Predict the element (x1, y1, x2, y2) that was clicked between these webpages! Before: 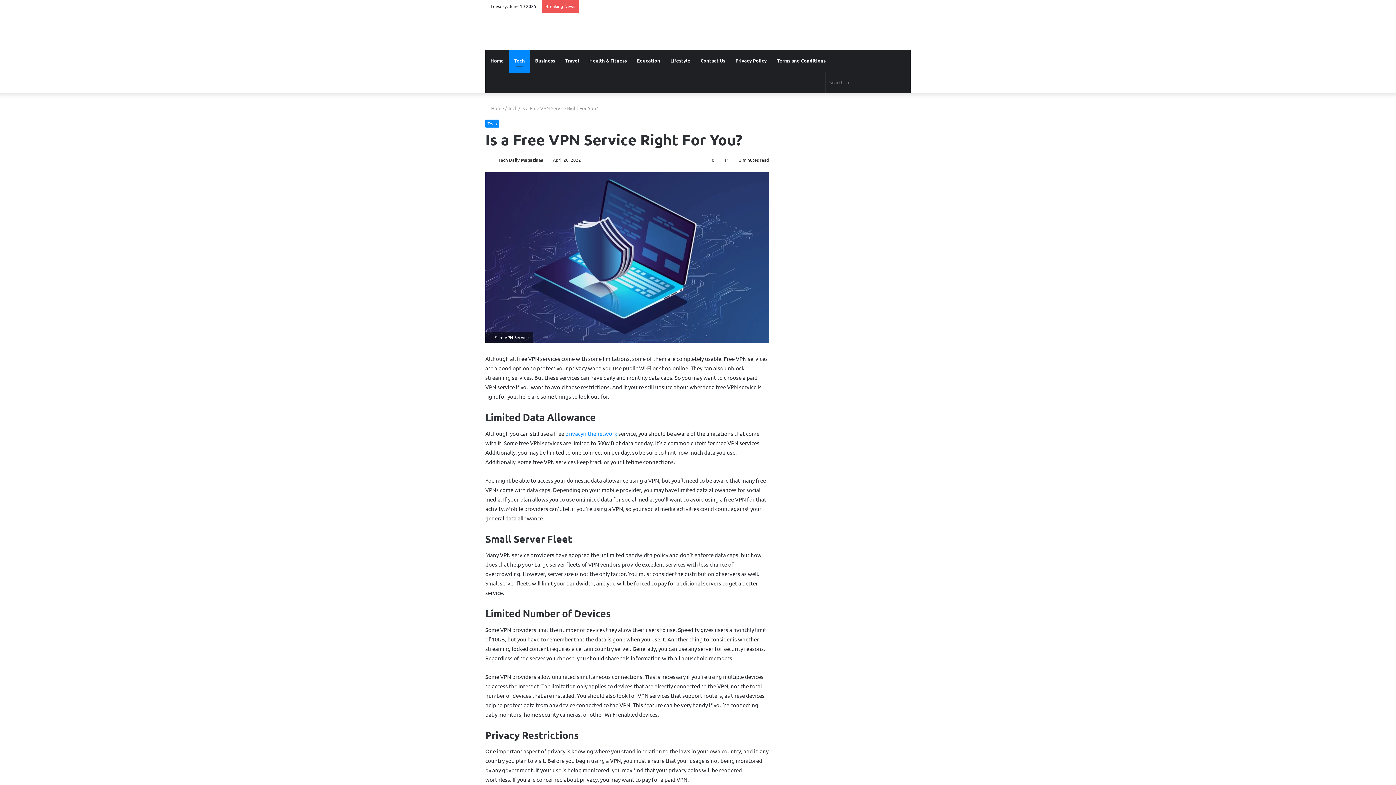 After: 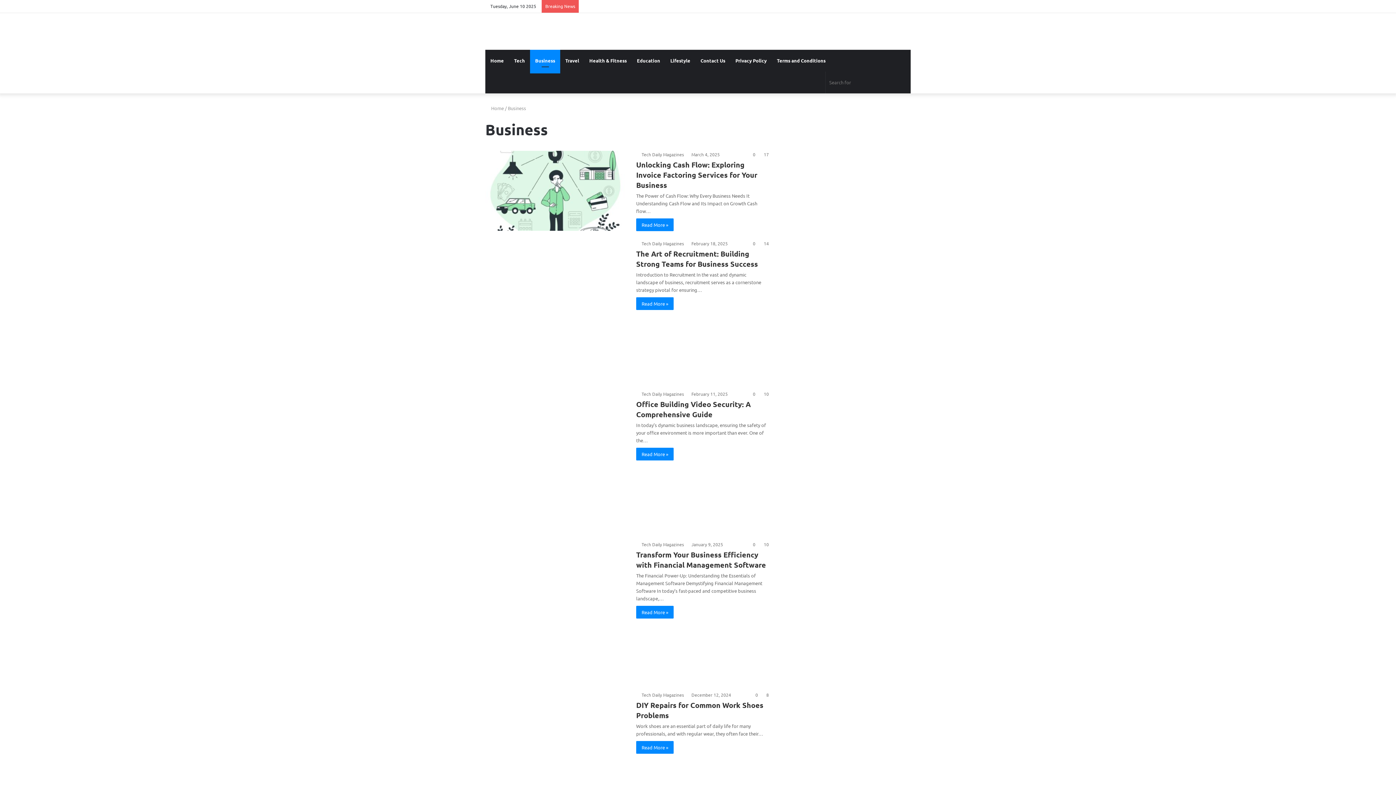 Action: label: Business bbox: (530, 49, 560, 71)